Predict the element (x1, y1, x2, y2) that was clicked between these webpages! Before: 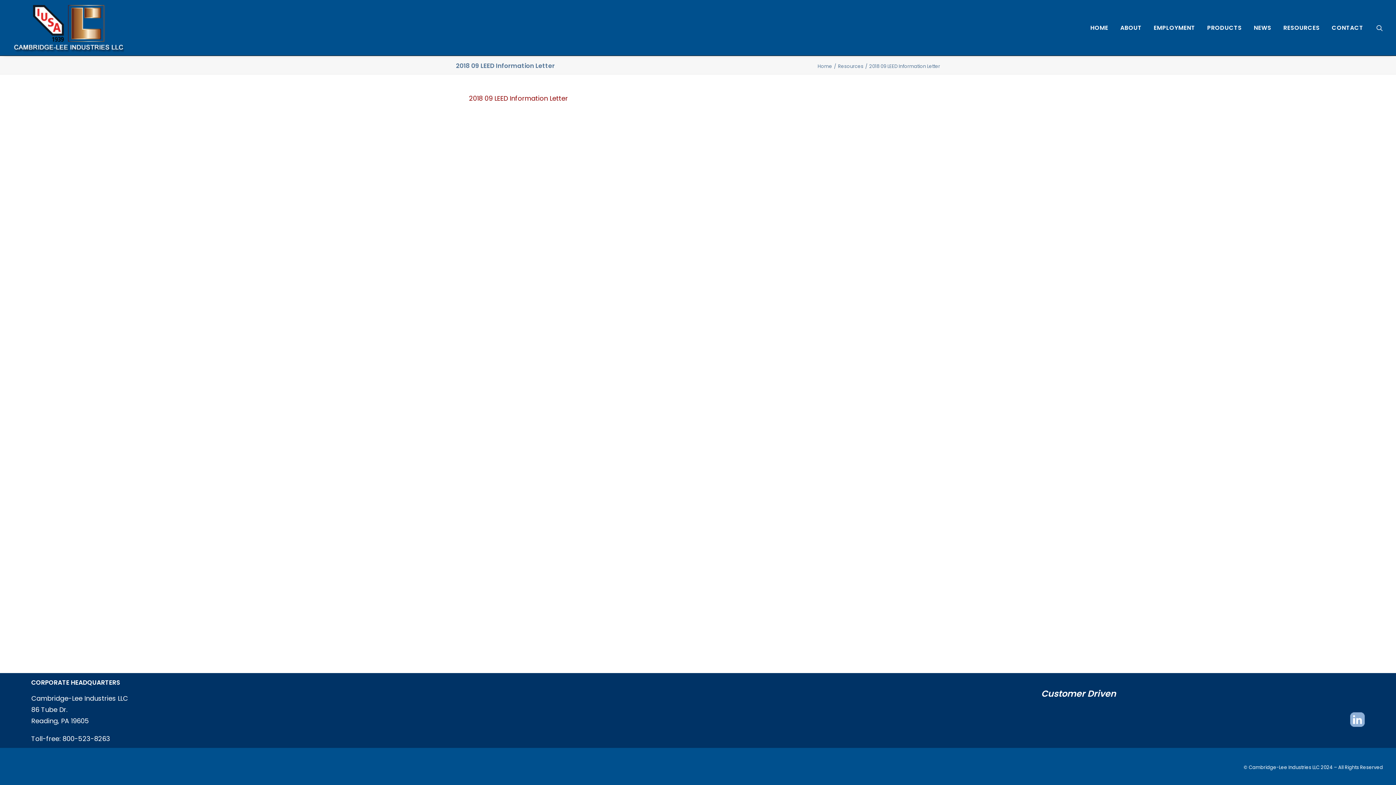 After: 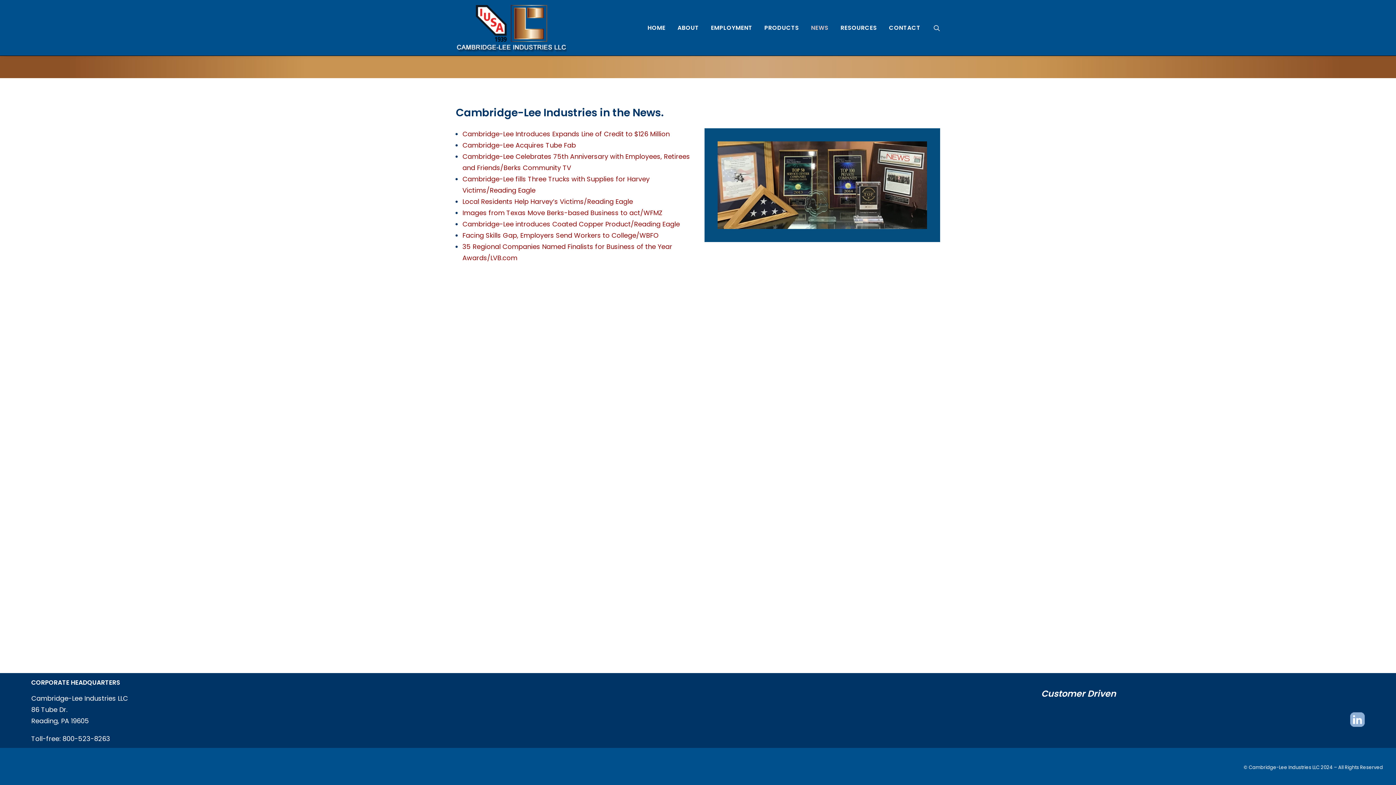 Action: bbox: (1249, 0, 1276, 55) label: NEWS